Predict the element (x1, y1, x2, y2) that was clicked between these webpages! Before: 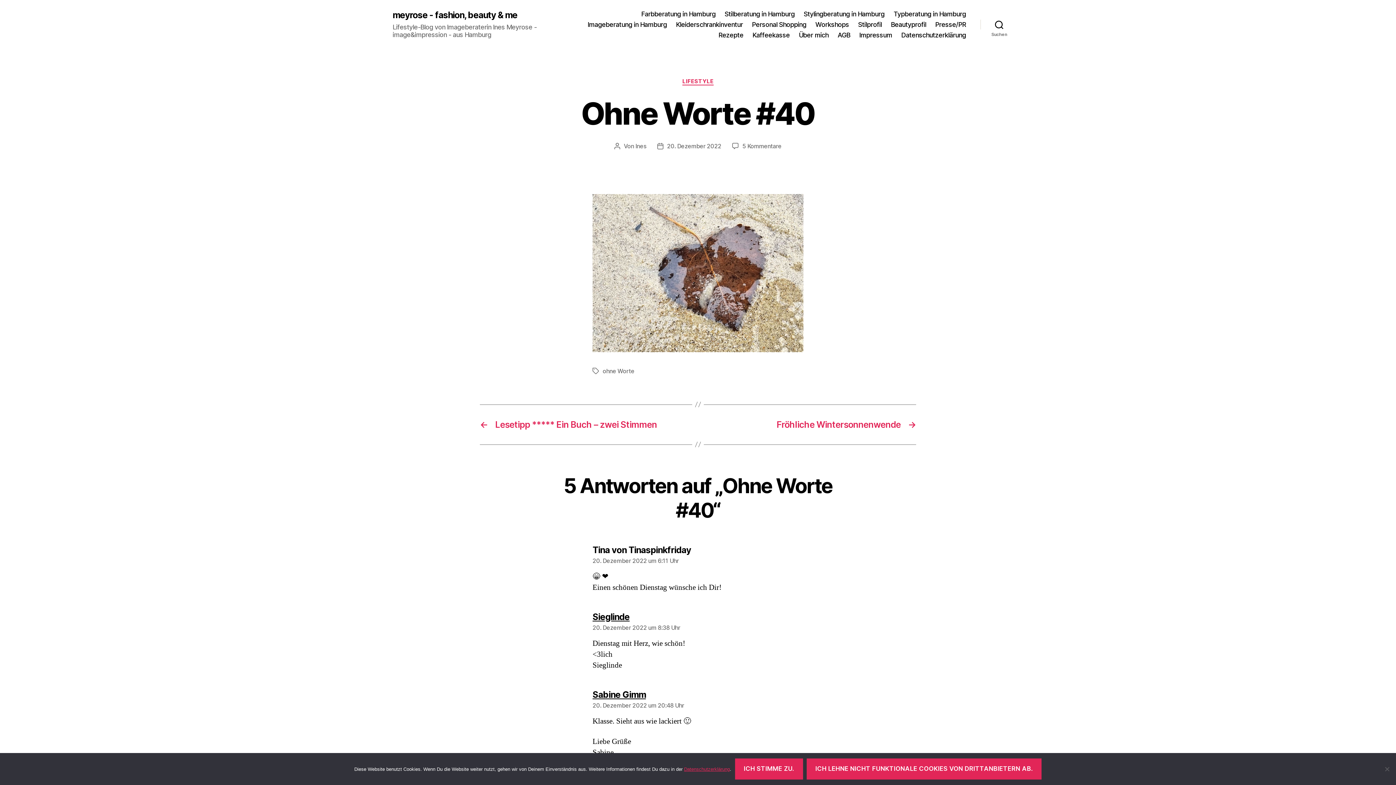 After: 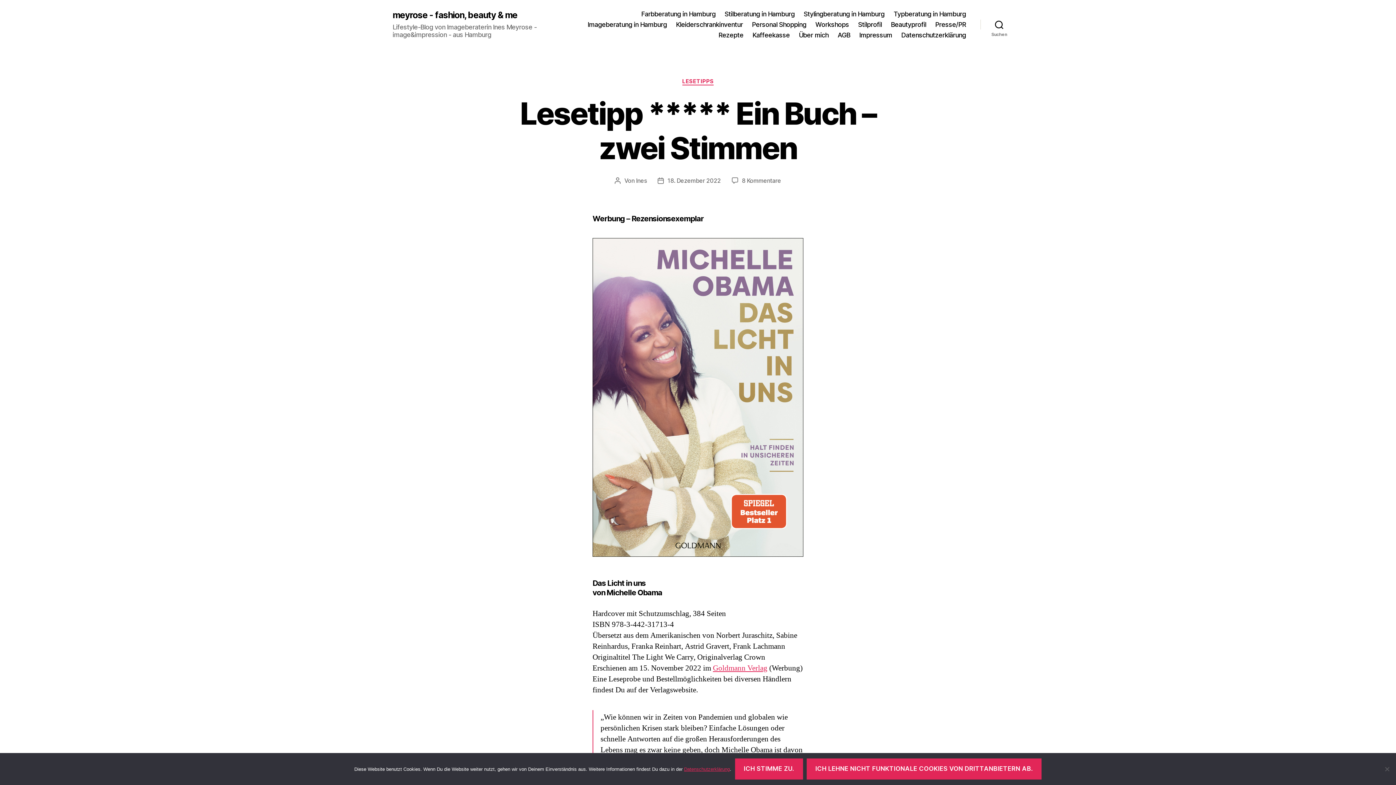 Action: label: ←
Lesetipp ***** Ein Buch – zwei Stimmen bbox: (480, 419, 690, 430)